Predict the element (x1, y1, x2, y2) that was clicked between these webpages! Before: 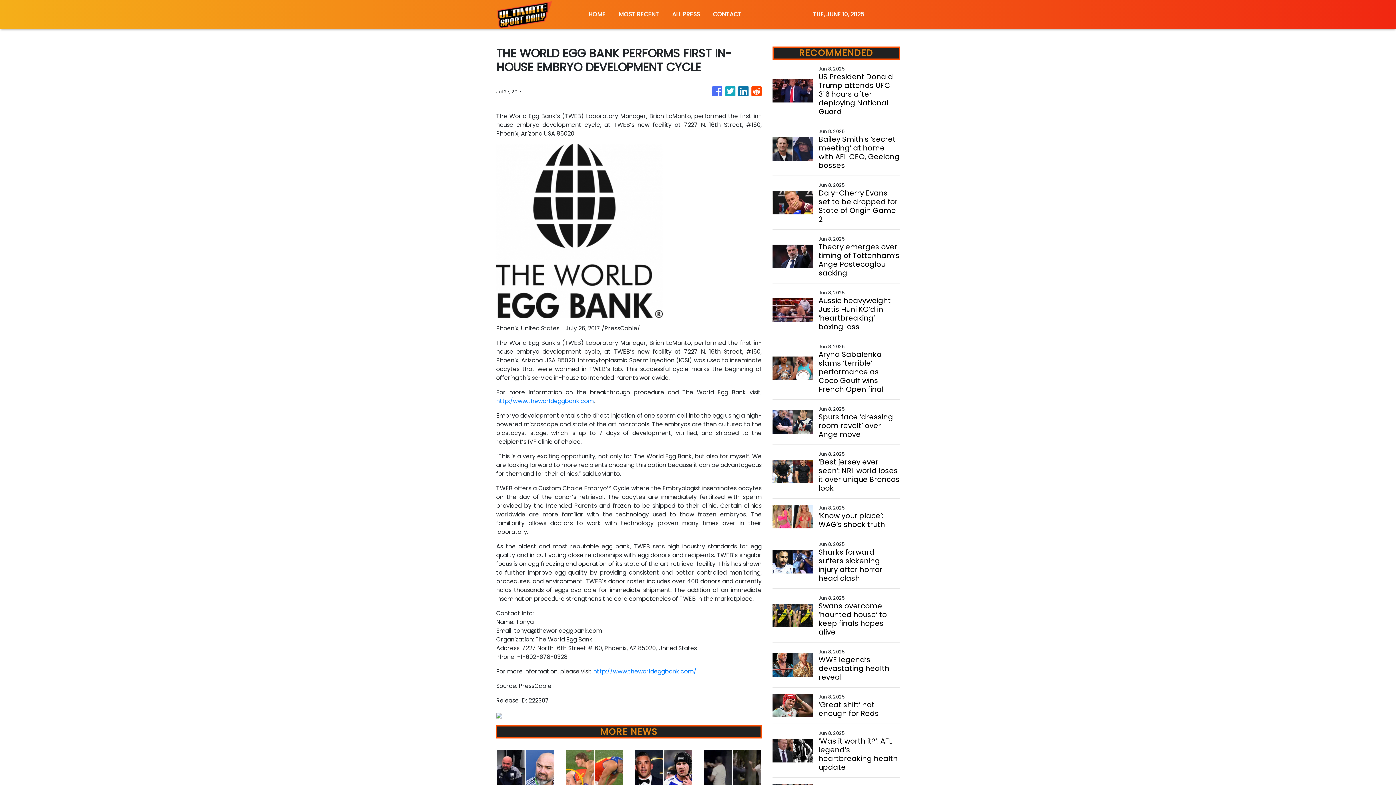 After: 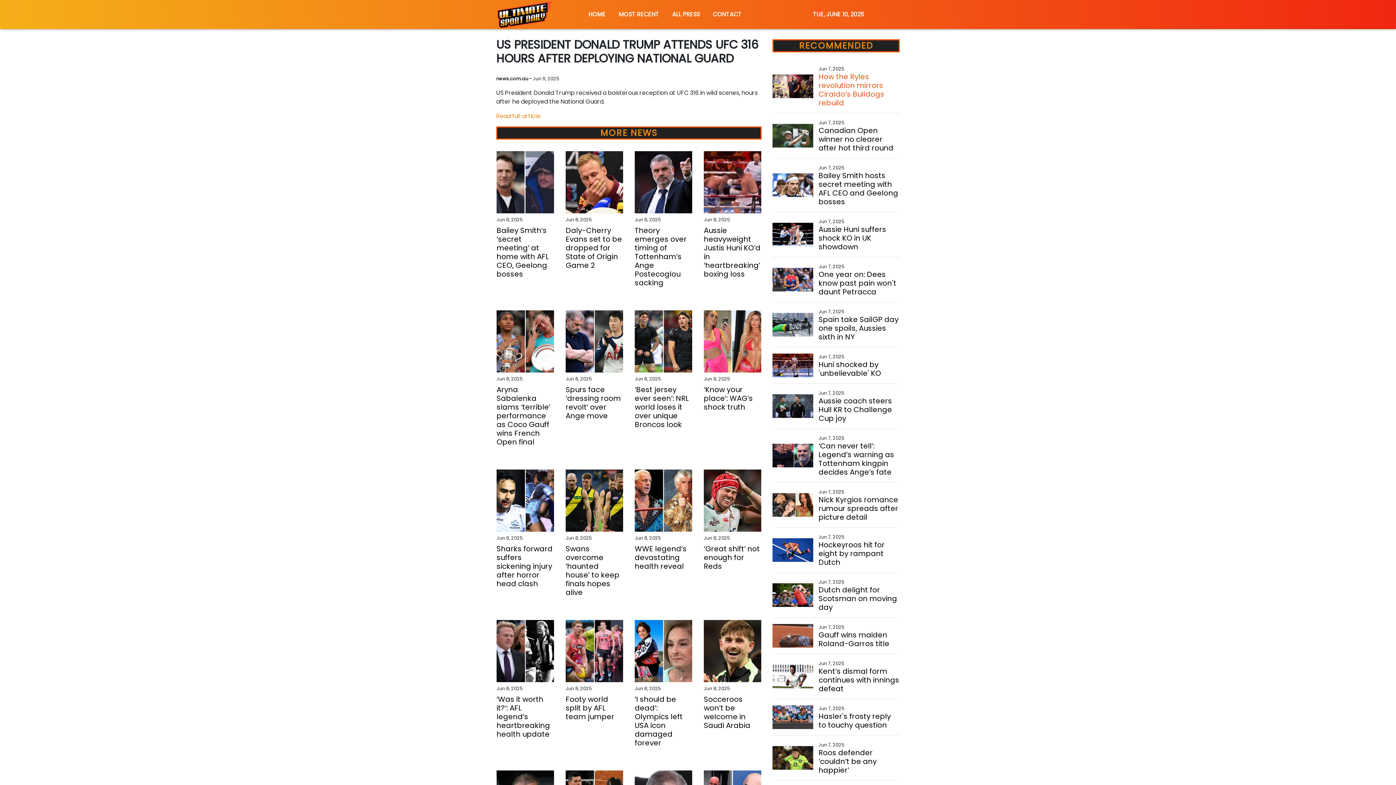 Action: bbox: (818, 72, 899, 116) label: US President Donald Trump attends UFC 316 hours after deploying National Guard